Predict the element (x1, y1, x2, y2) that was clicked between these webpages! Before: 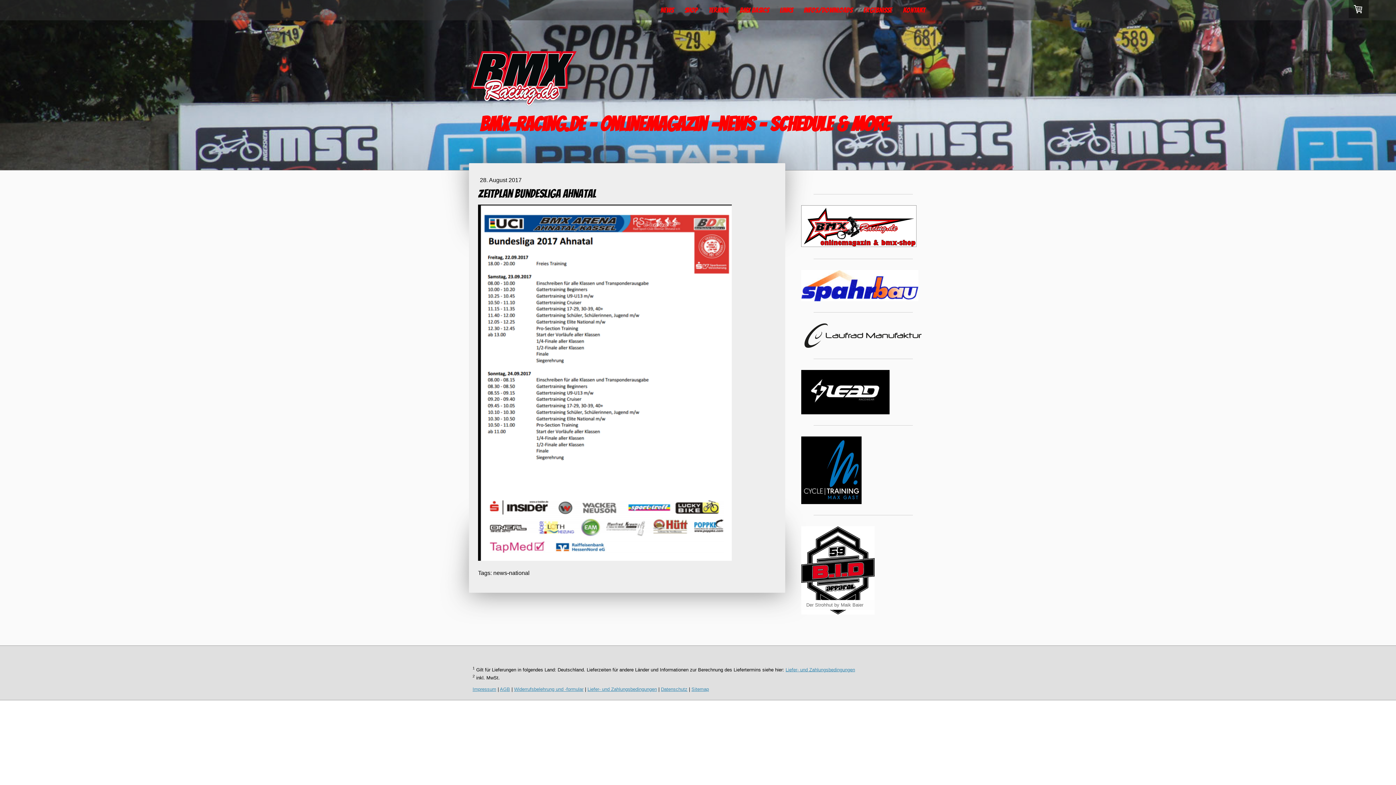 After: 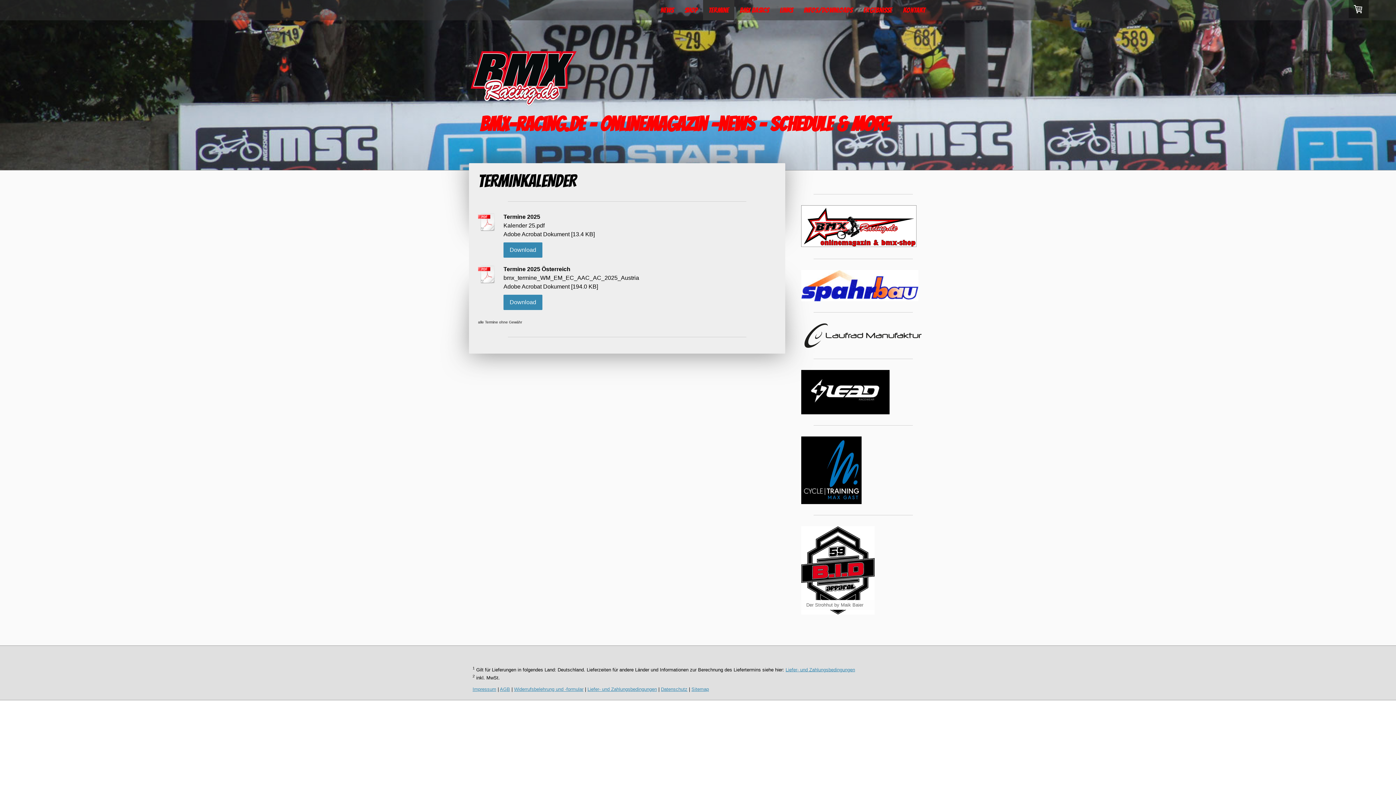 Action: bbox: (703, 0, 734, 20) label: Termine